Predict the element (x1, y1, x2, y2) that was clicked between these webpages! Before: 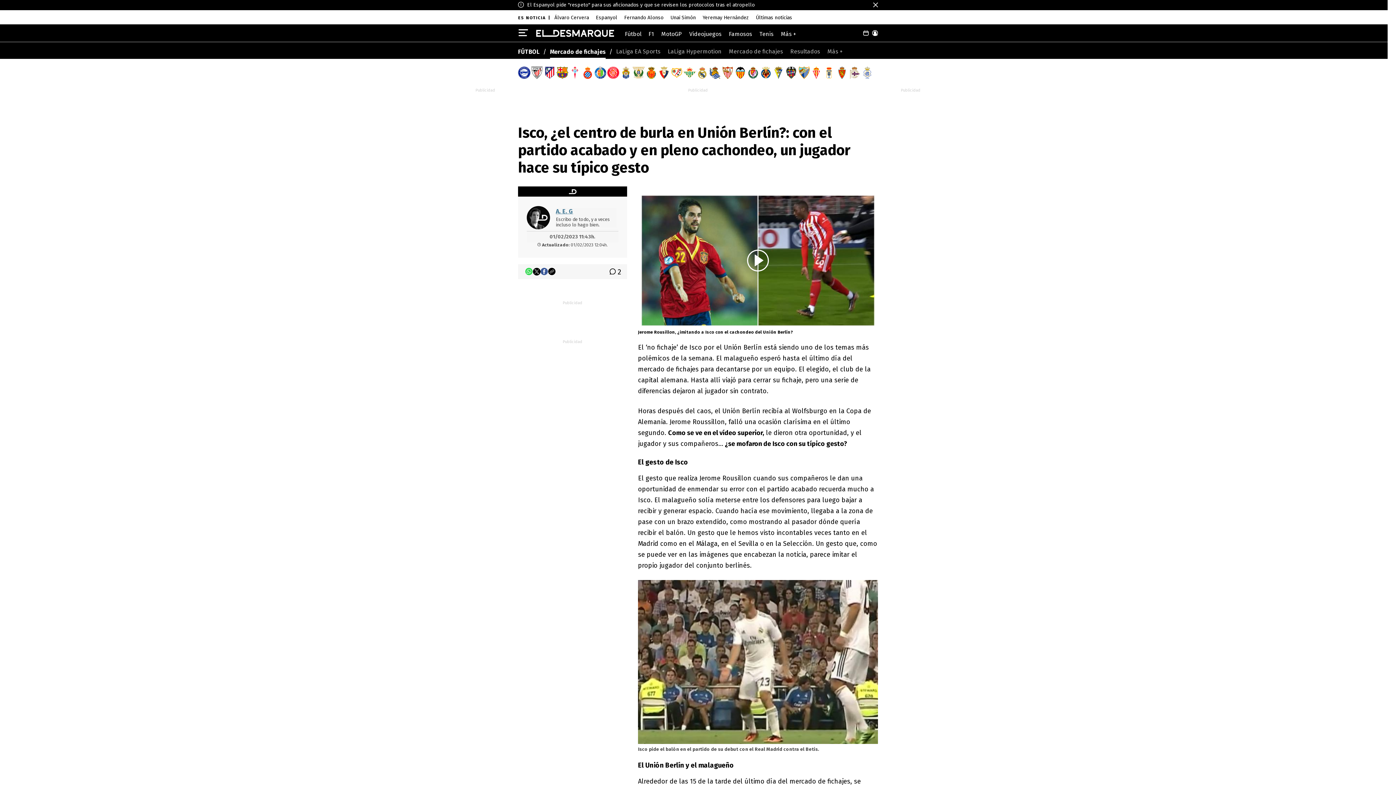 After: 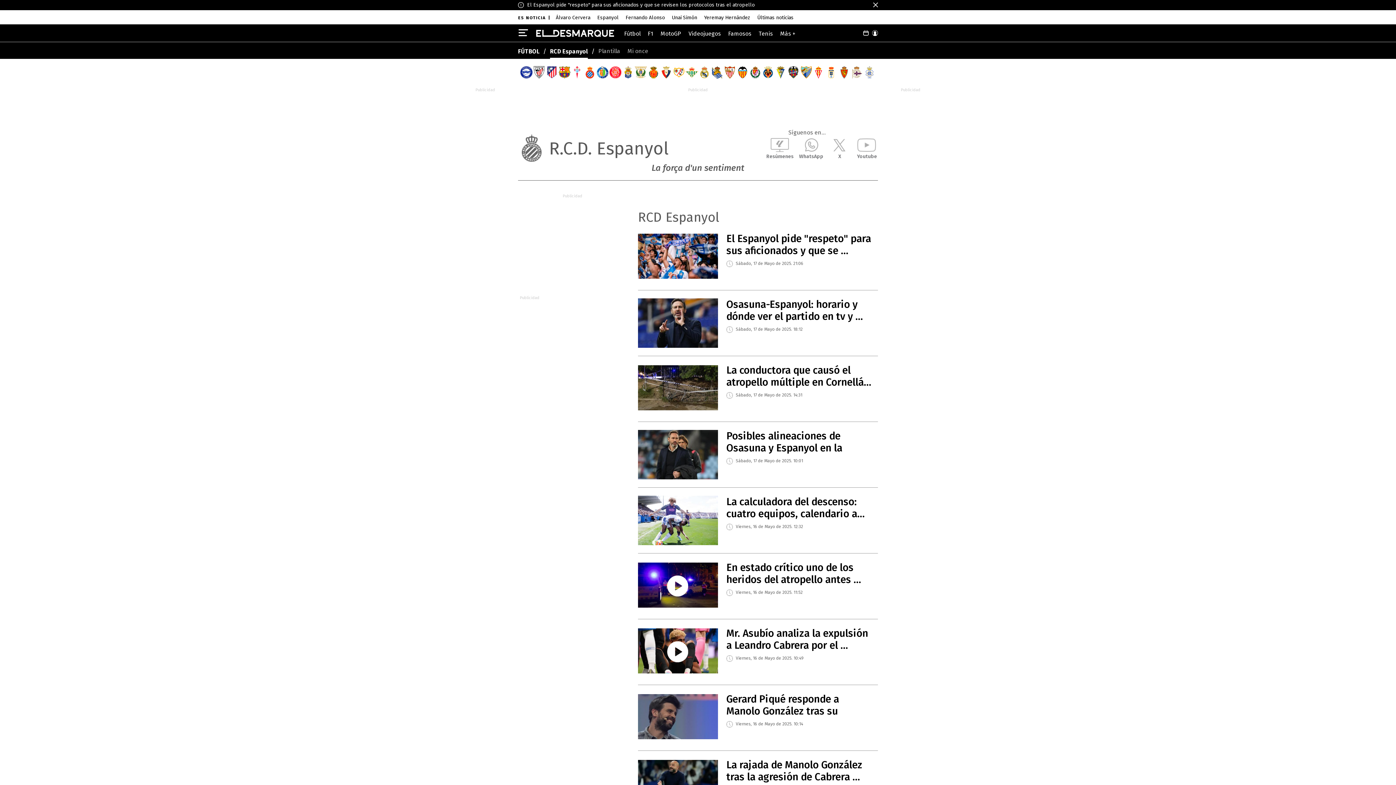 Action: bbox: (581, 66, 594, 78)